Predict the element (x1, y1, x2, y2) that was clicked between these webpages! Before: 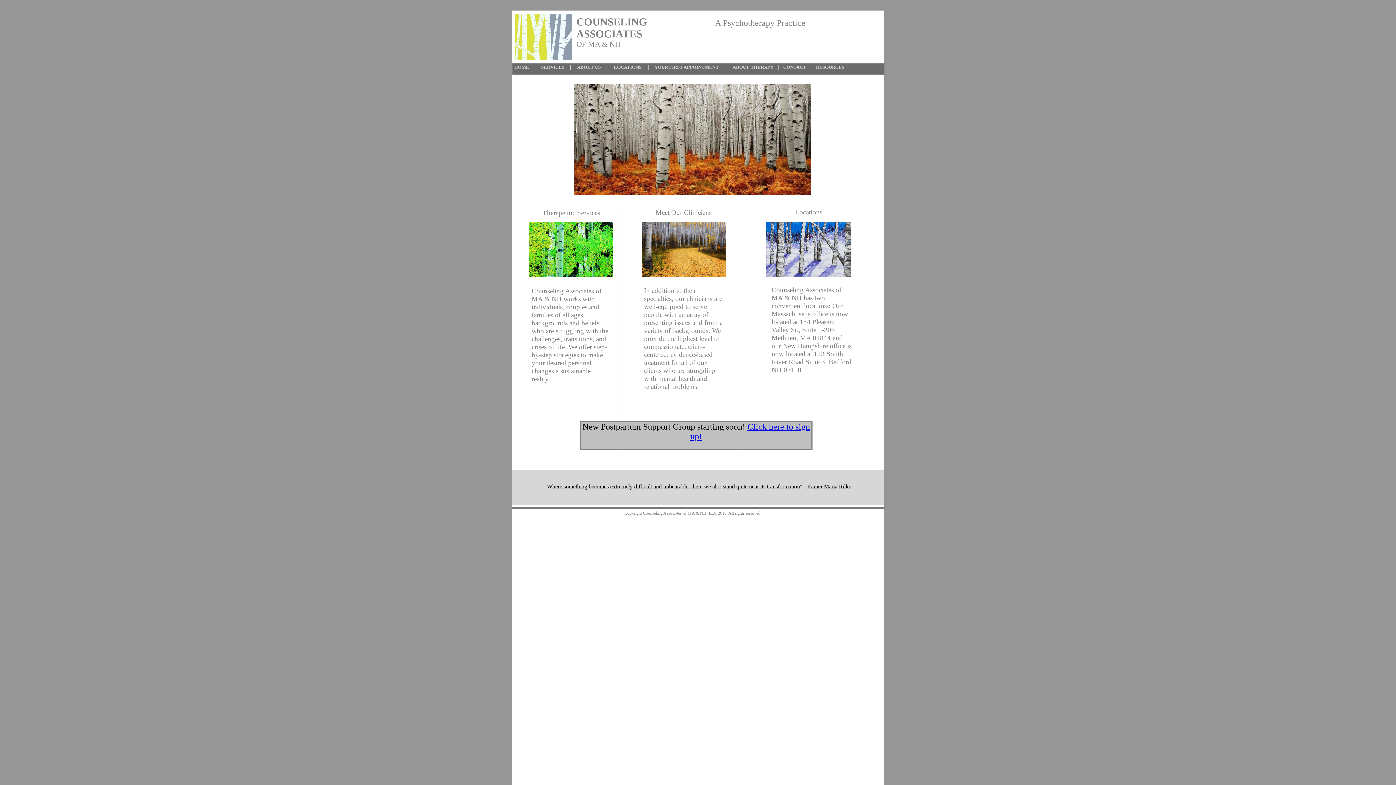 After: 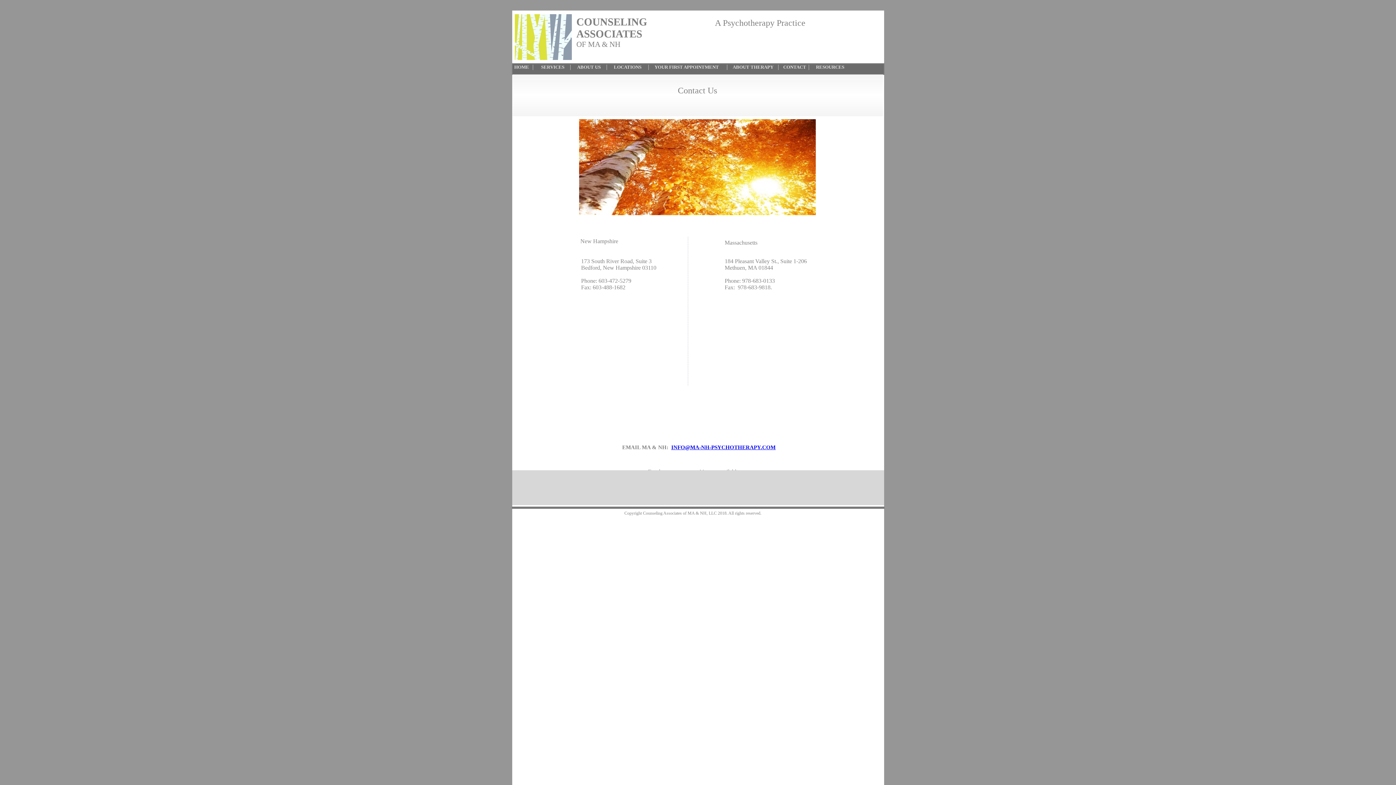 Action: bbox: (779, 64, 783, 69) label:     